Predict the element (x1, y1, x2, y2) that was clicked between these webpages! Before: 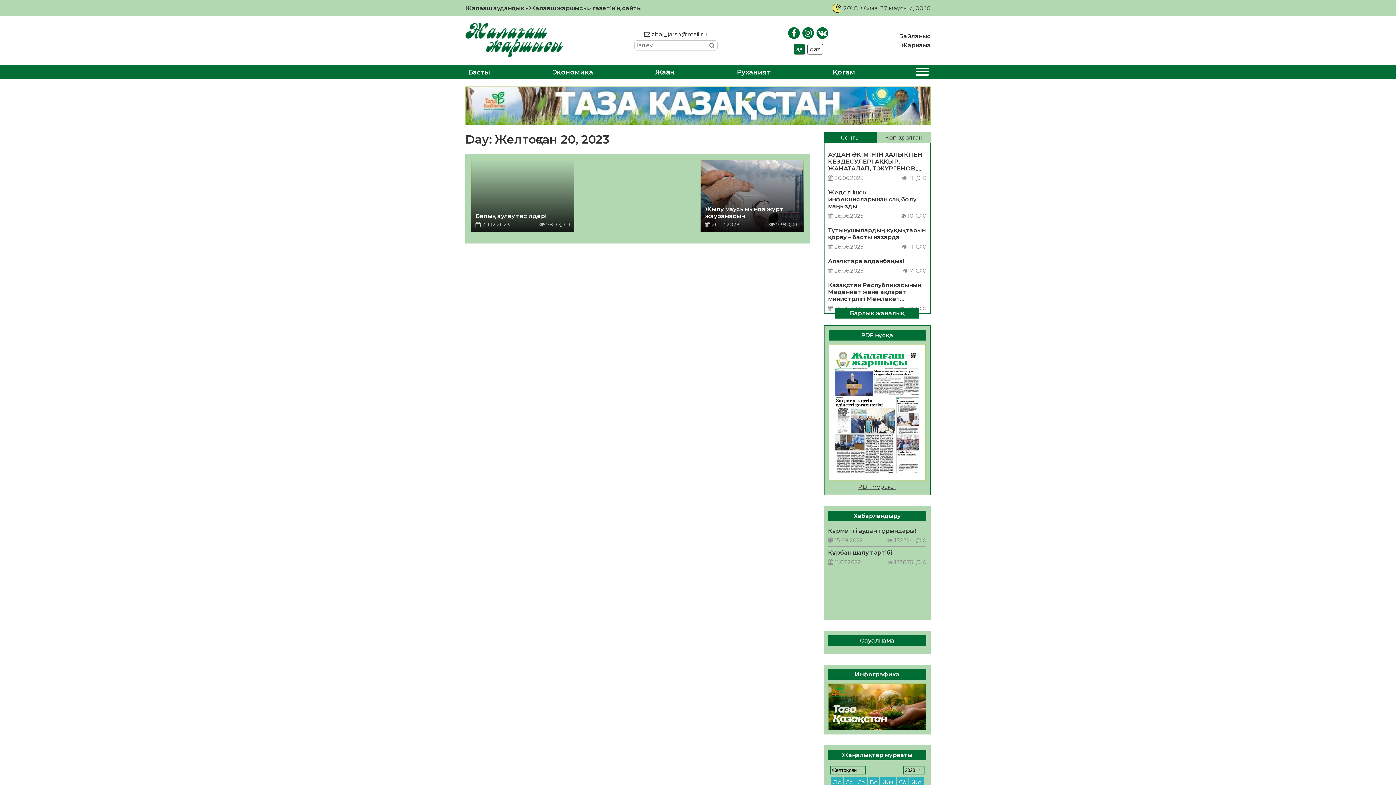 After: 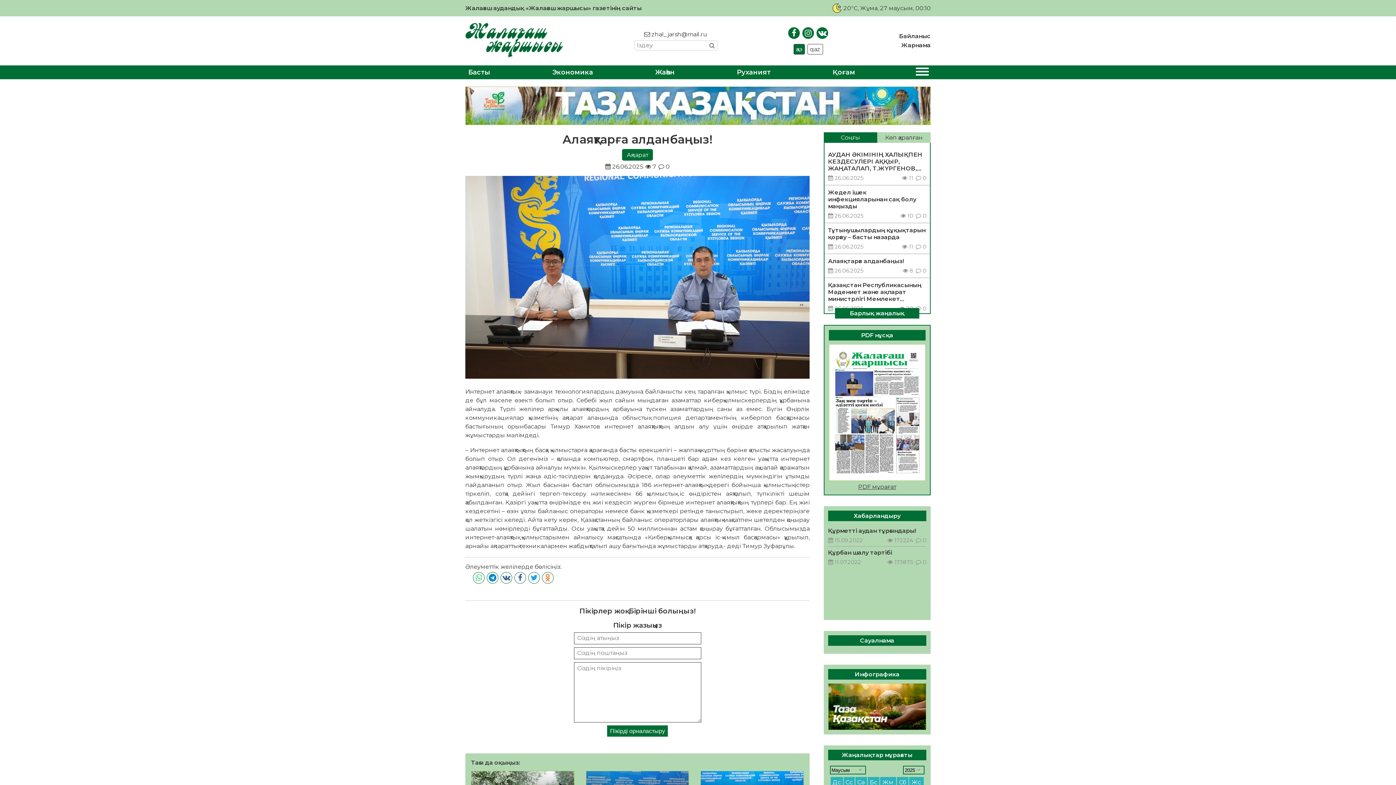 Action: bbox: (824, 254, 930, 277) label: Алаяқтарға алданбаңыз!

 26.06.2025

 7

 0